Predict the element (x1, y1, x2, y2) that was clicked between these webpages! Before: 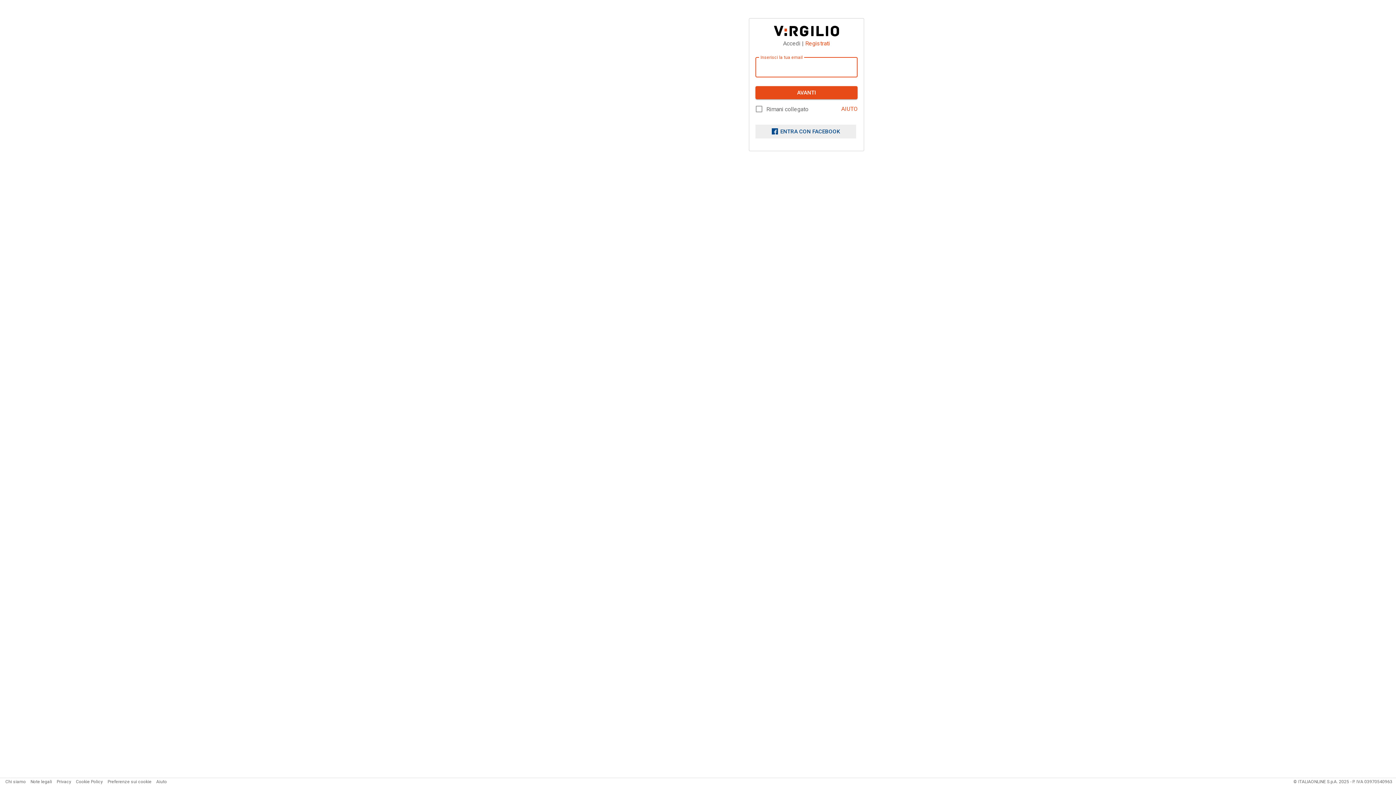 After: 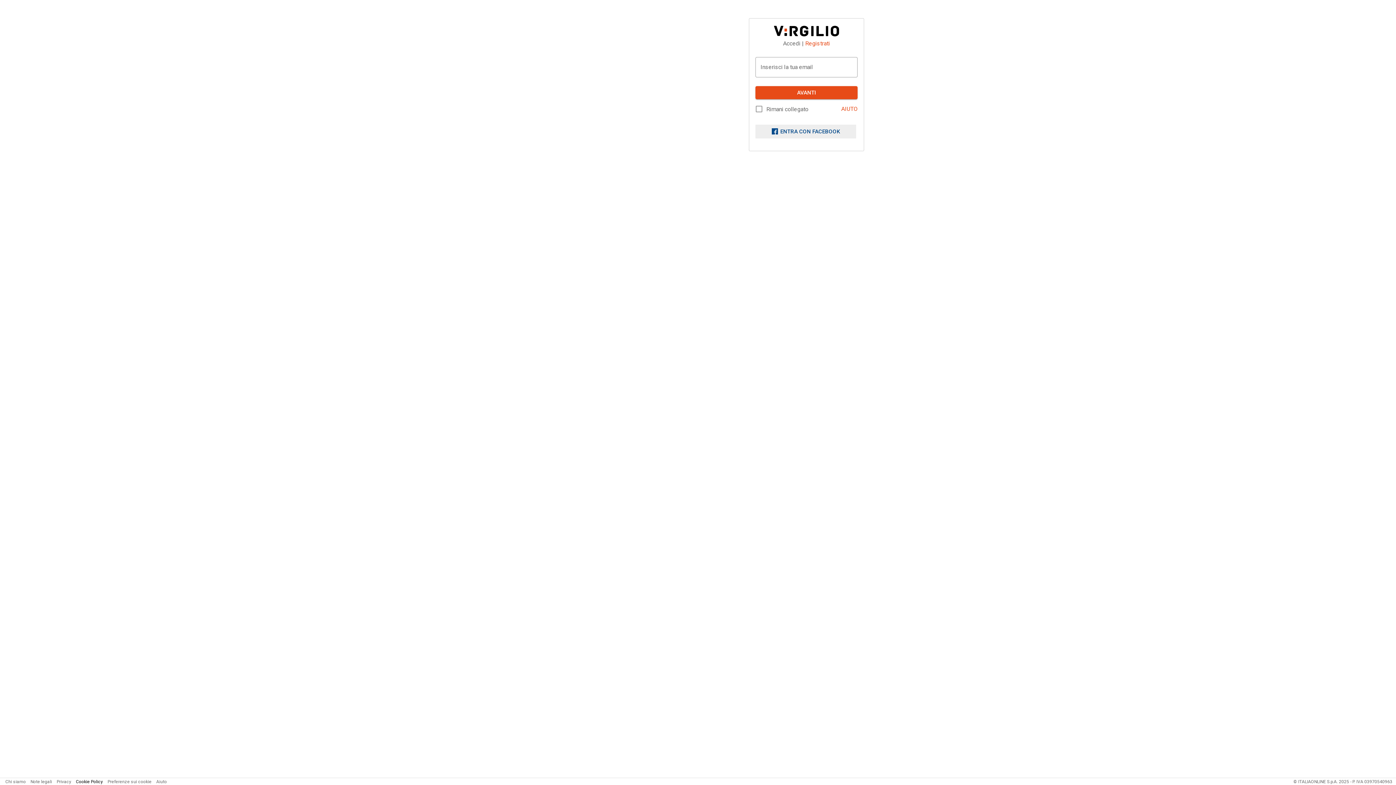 Action: label: Cookie Policy bbox: (76, 779, 102, 784)